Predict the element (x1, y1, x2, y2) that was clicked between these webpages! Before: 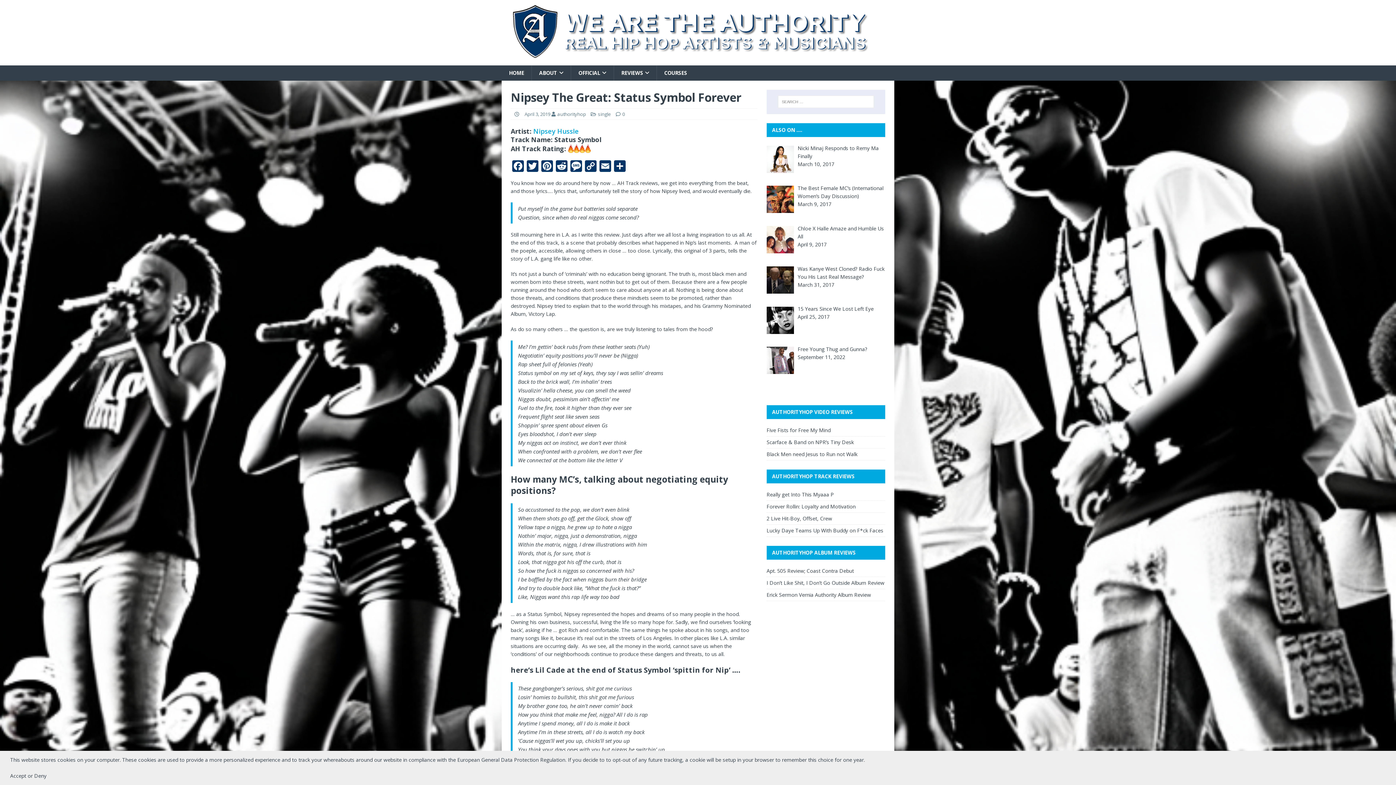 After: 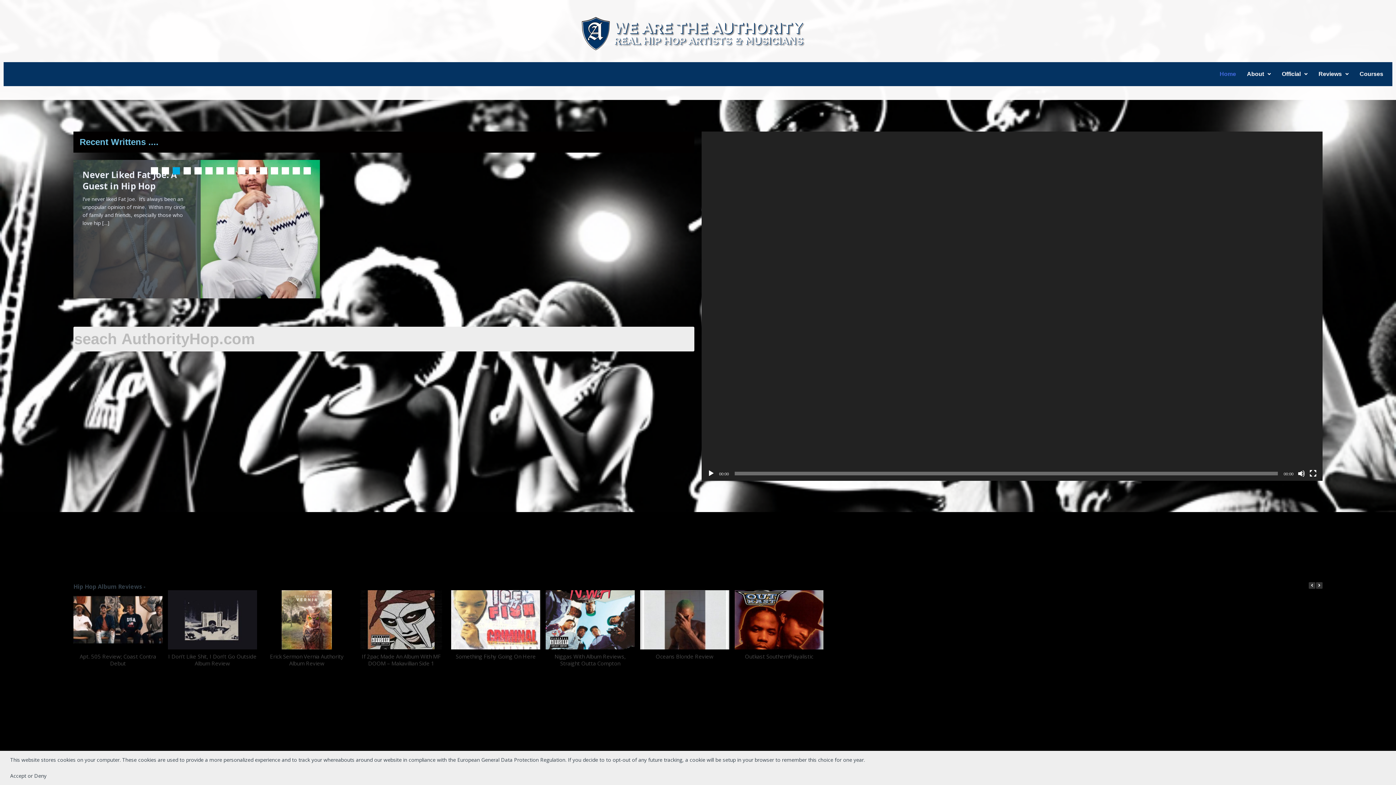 Action: bbox: (501, 57, 894, 64)